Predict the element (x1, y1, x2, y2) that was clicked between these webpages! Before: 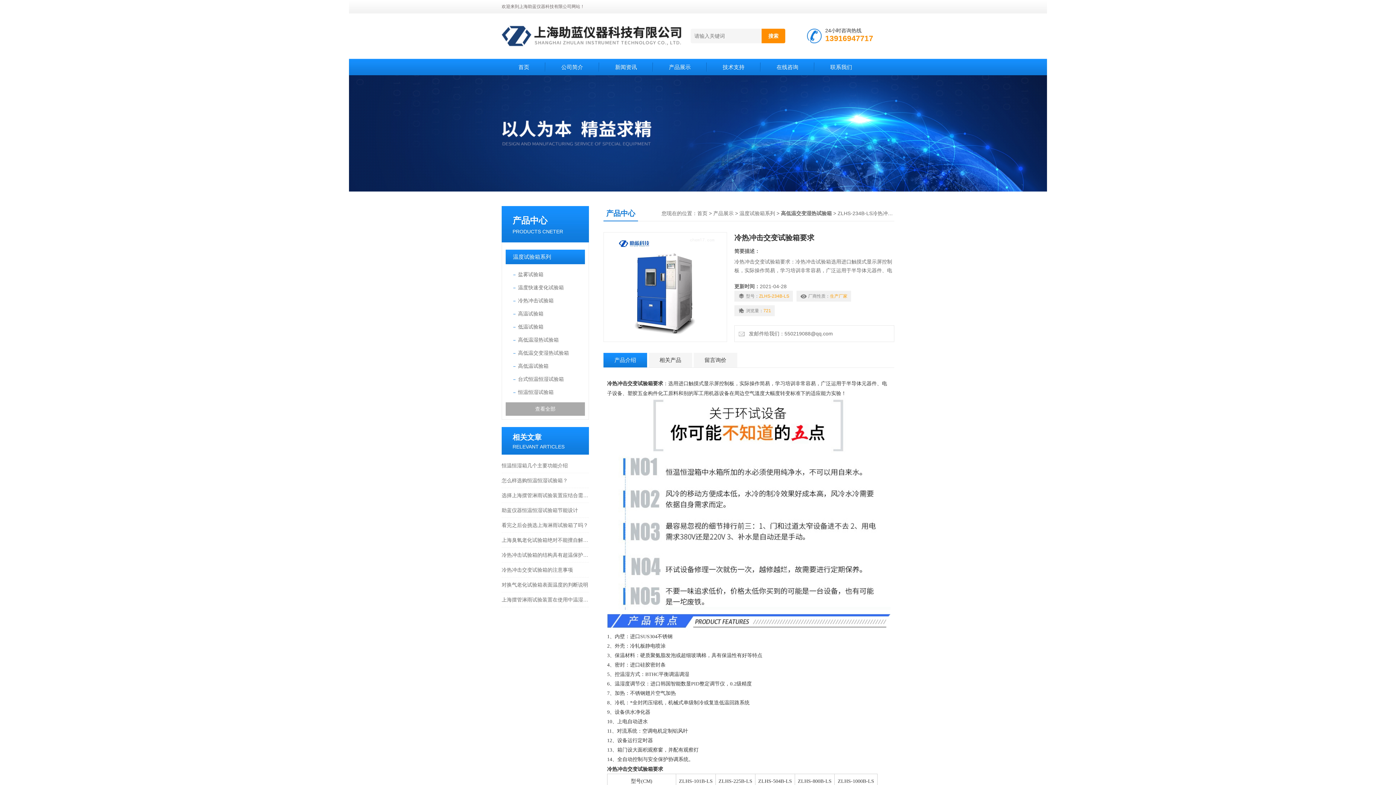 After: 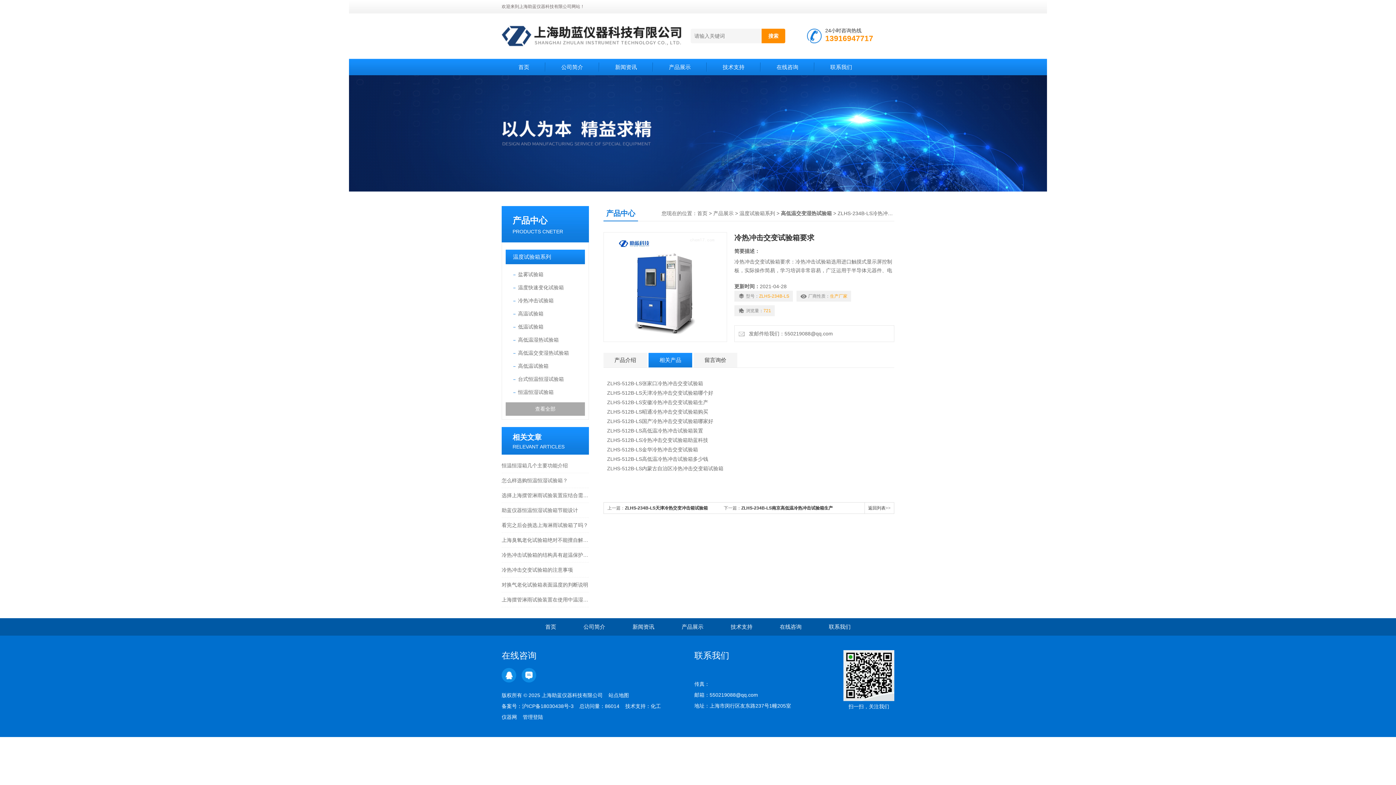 Action: label: 相关产品 bbox: (648, 353, 692, 367)